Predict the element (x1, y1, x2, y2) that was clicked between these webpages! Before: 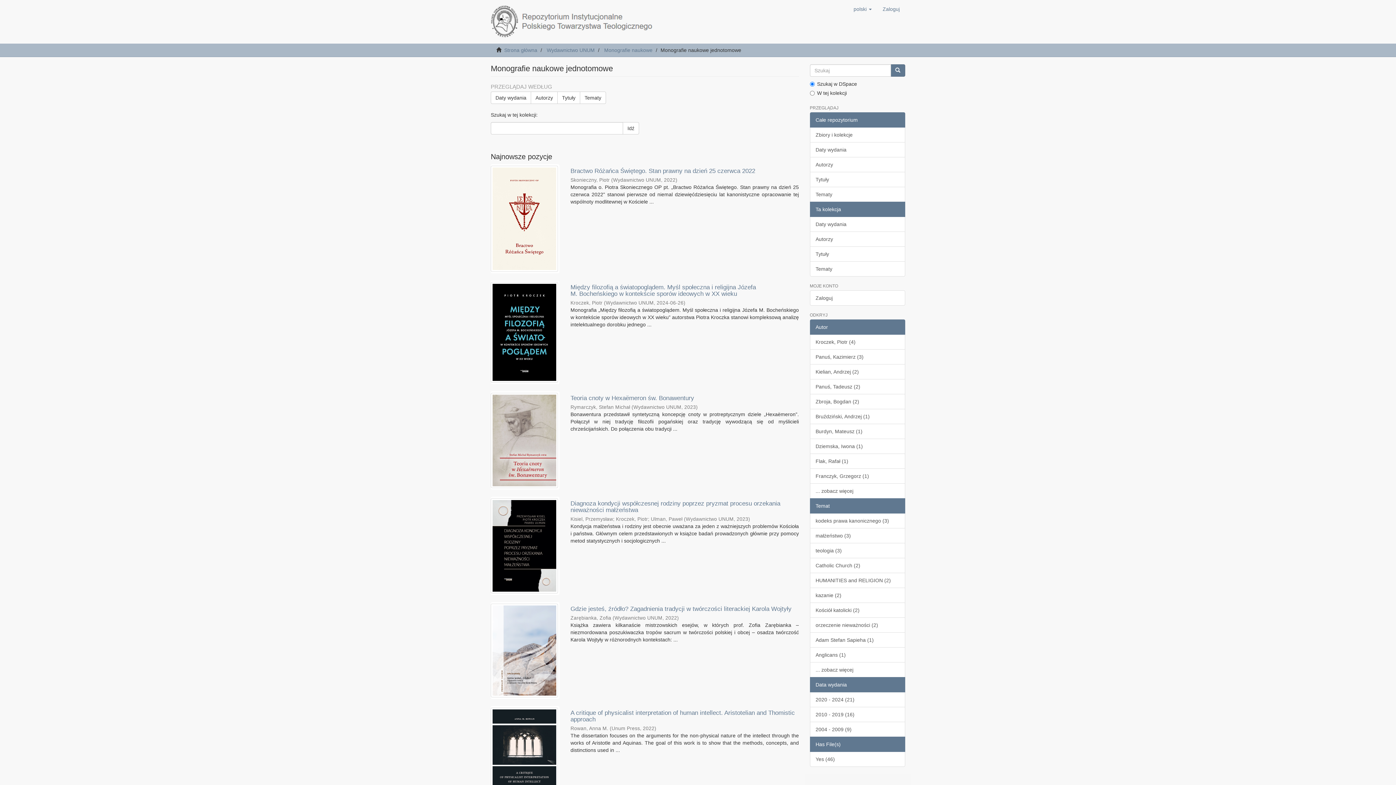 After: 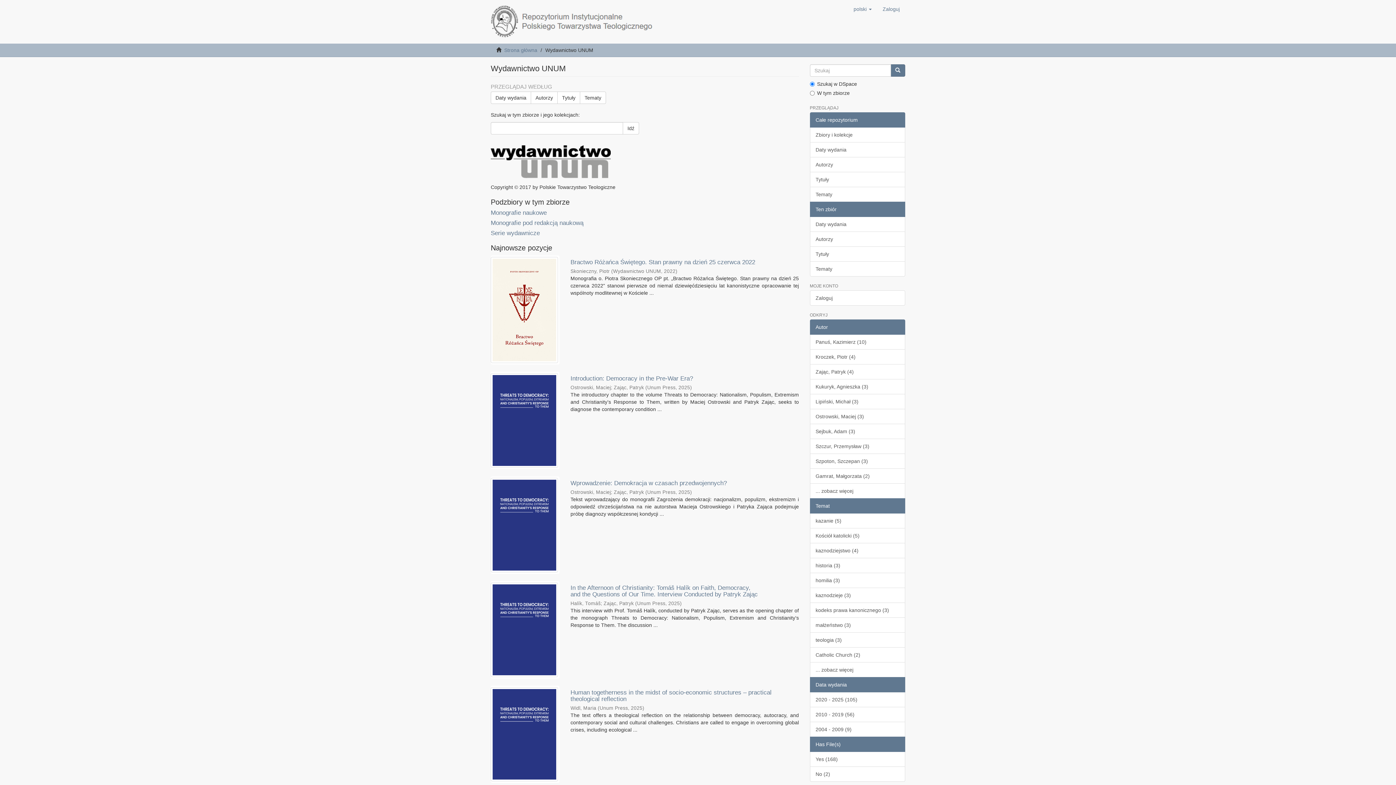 Action: bbox: (546, 47, 594, 53) label: Wydawnictwo UNUM